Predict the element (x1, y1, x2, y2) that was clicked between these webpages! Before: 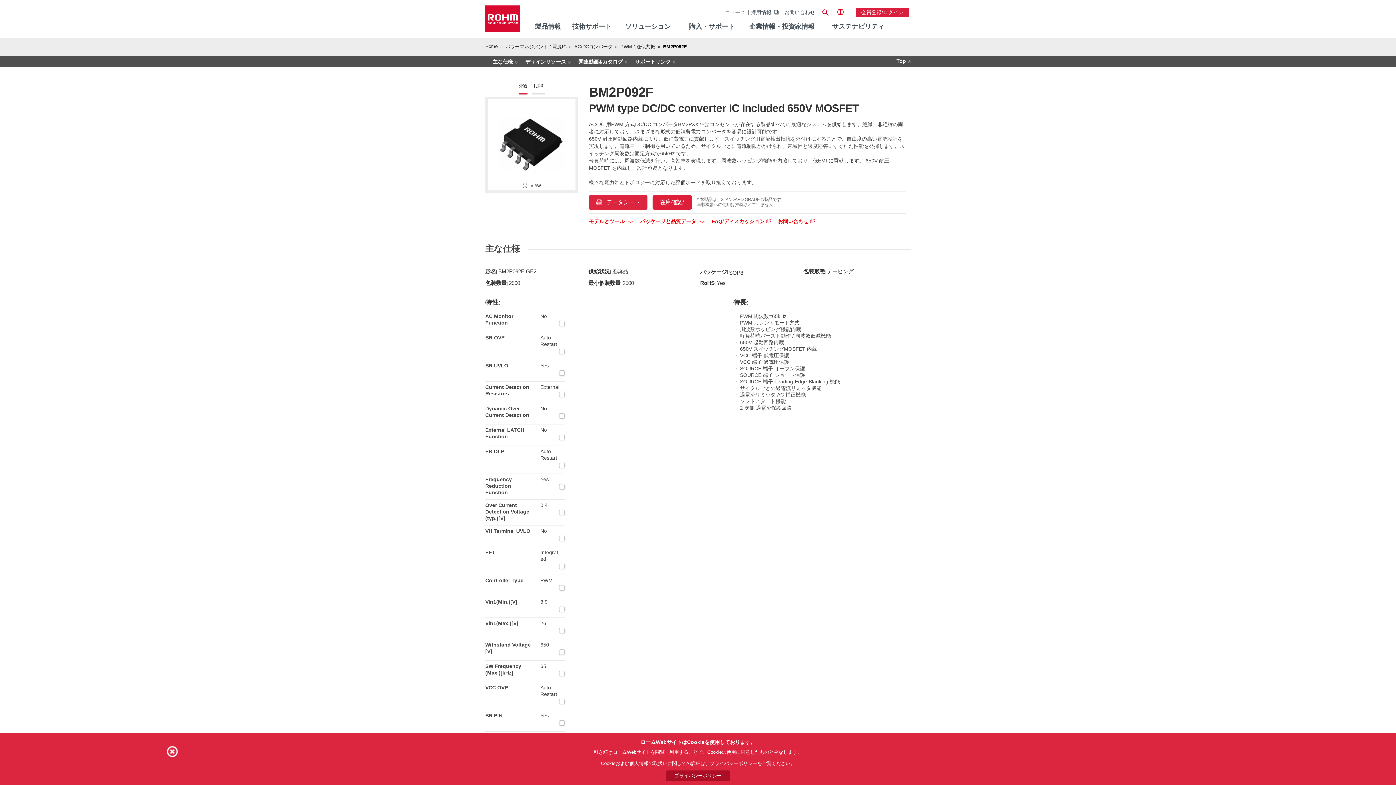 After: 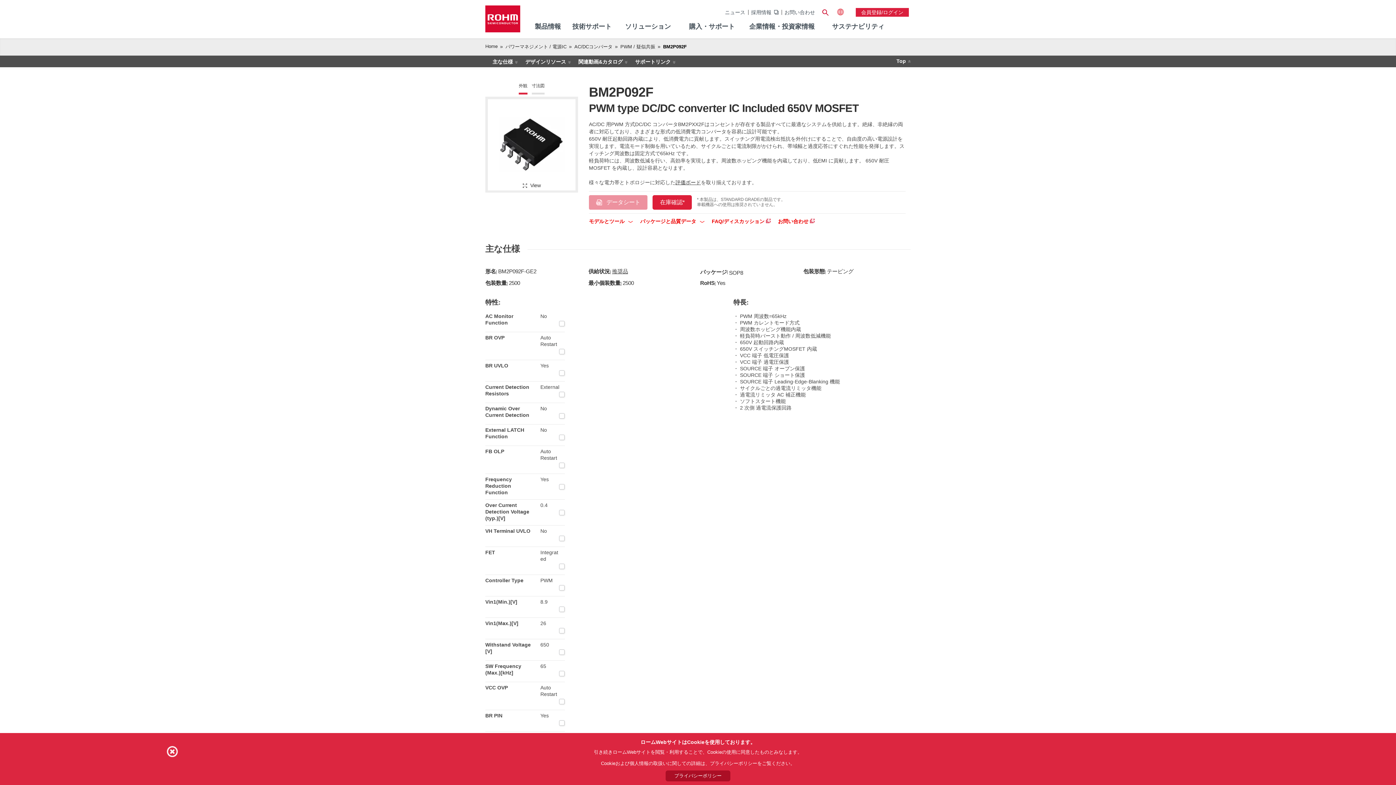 Action: bbox: (589, 195, 647, 209) label: データシート